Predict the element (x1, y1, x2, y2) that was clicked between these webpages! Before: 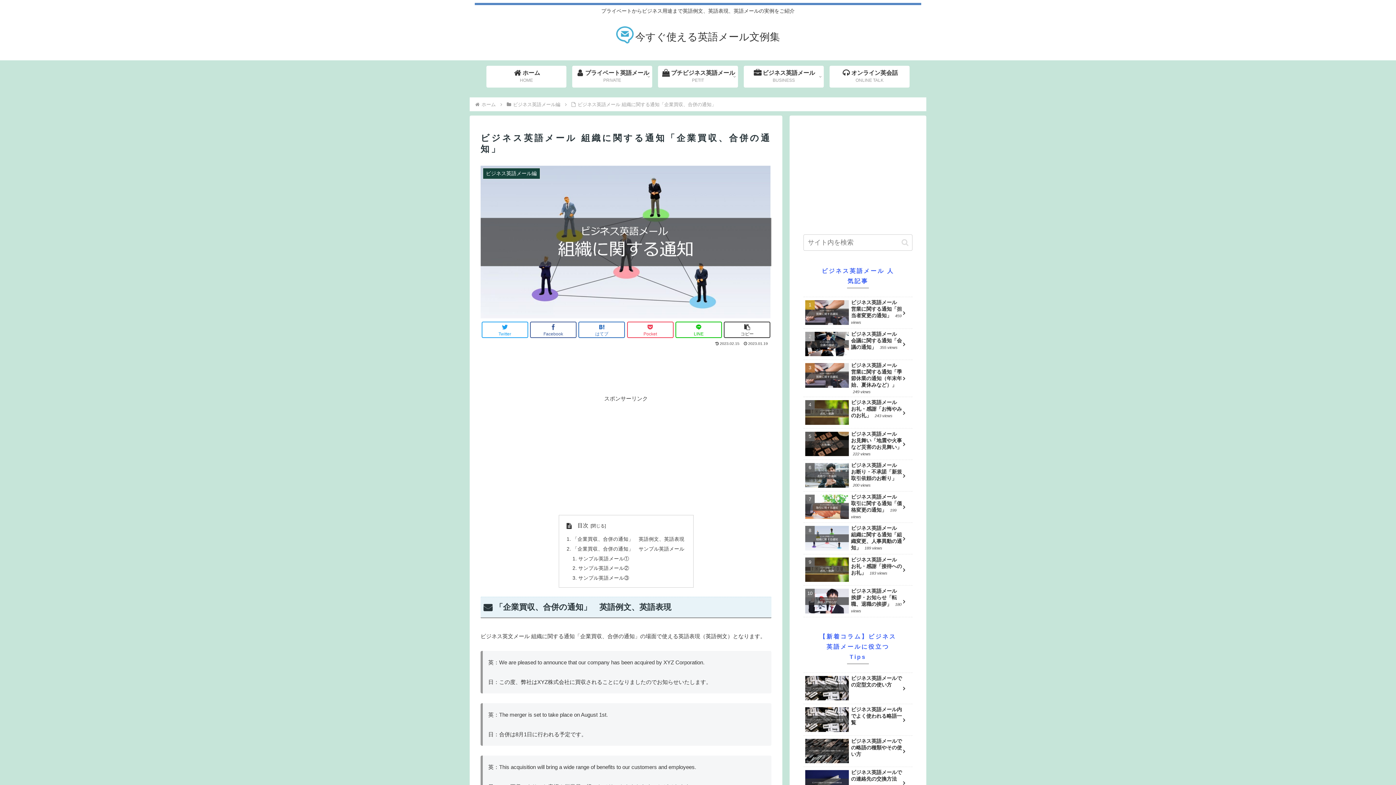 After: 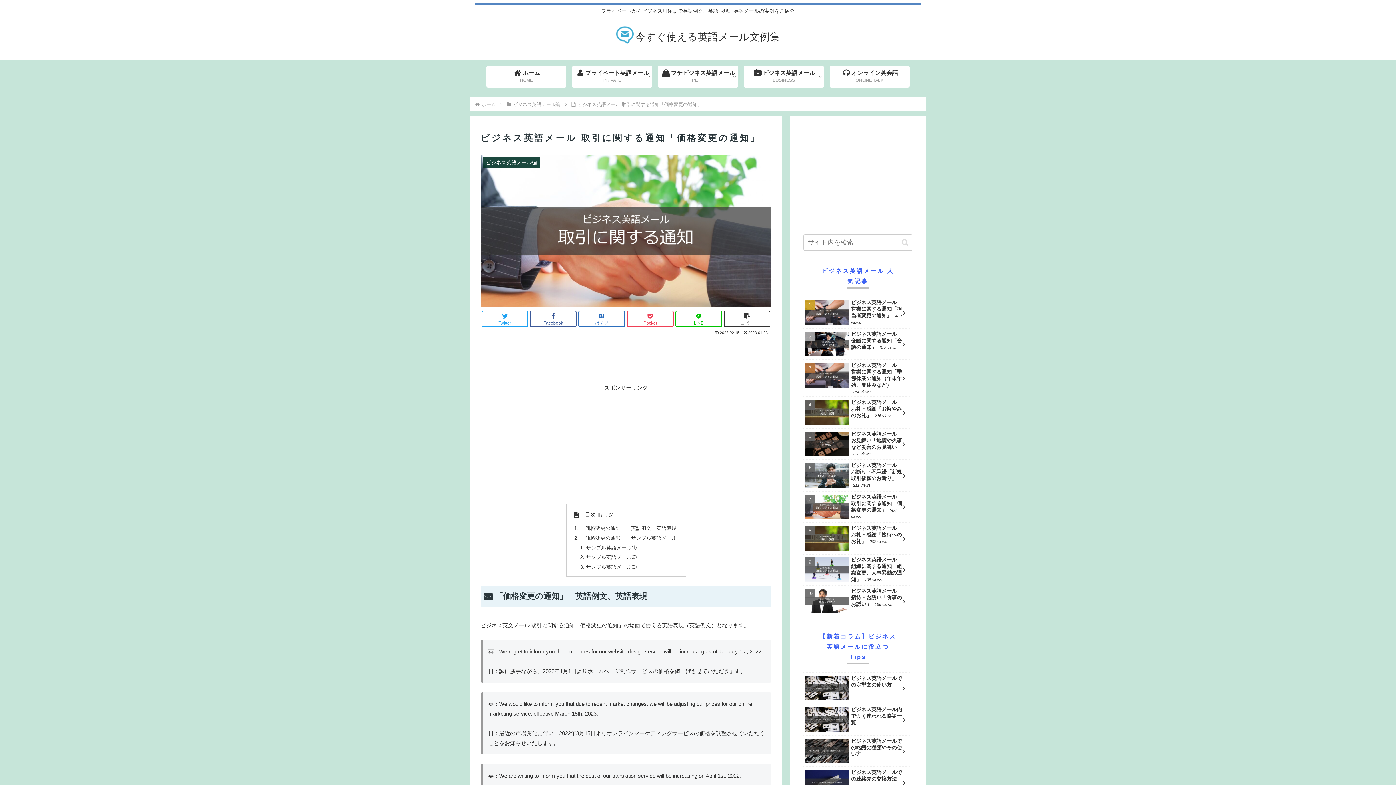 Action: label: ビジネス英語メール 取引に関する通知「価格変更の通知」 199 views bbox: (803, 491, 912, 523)